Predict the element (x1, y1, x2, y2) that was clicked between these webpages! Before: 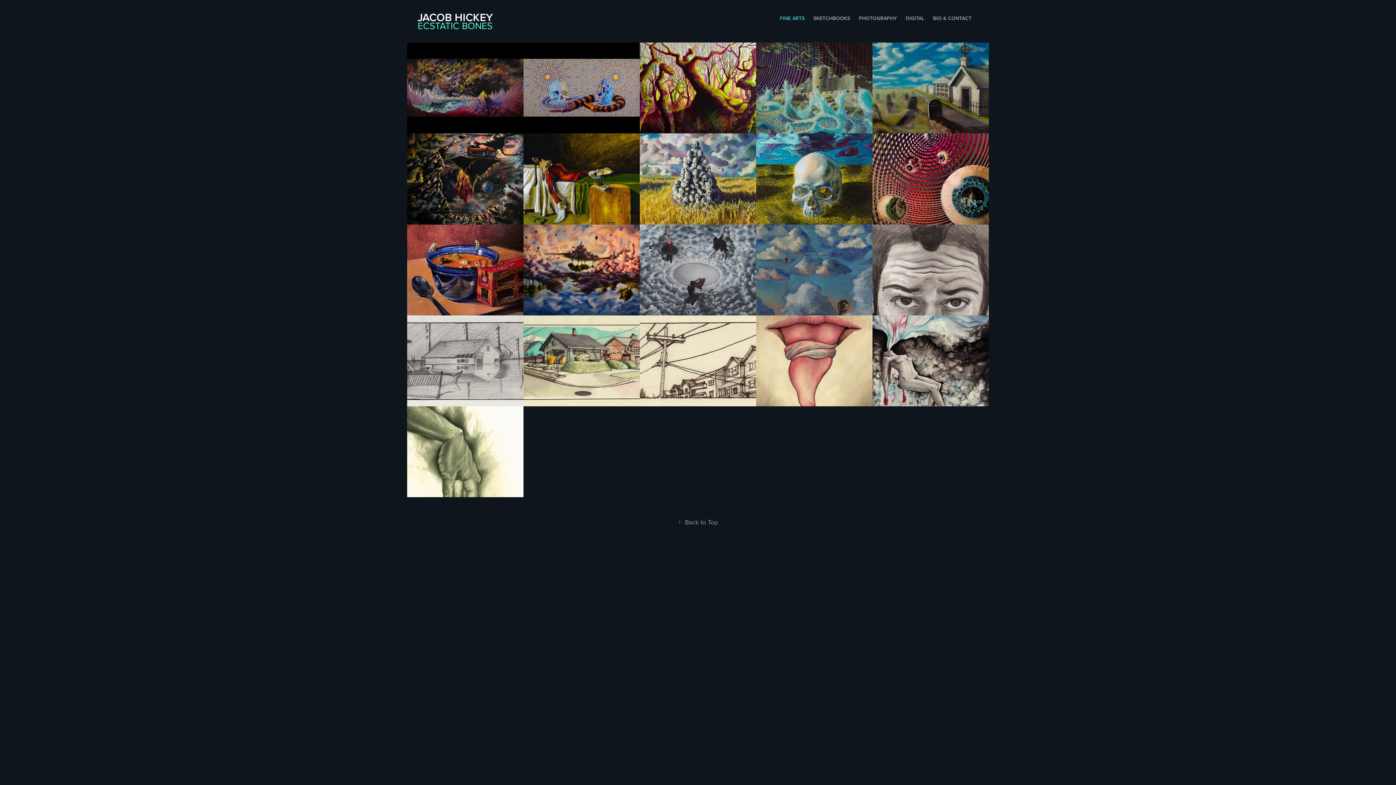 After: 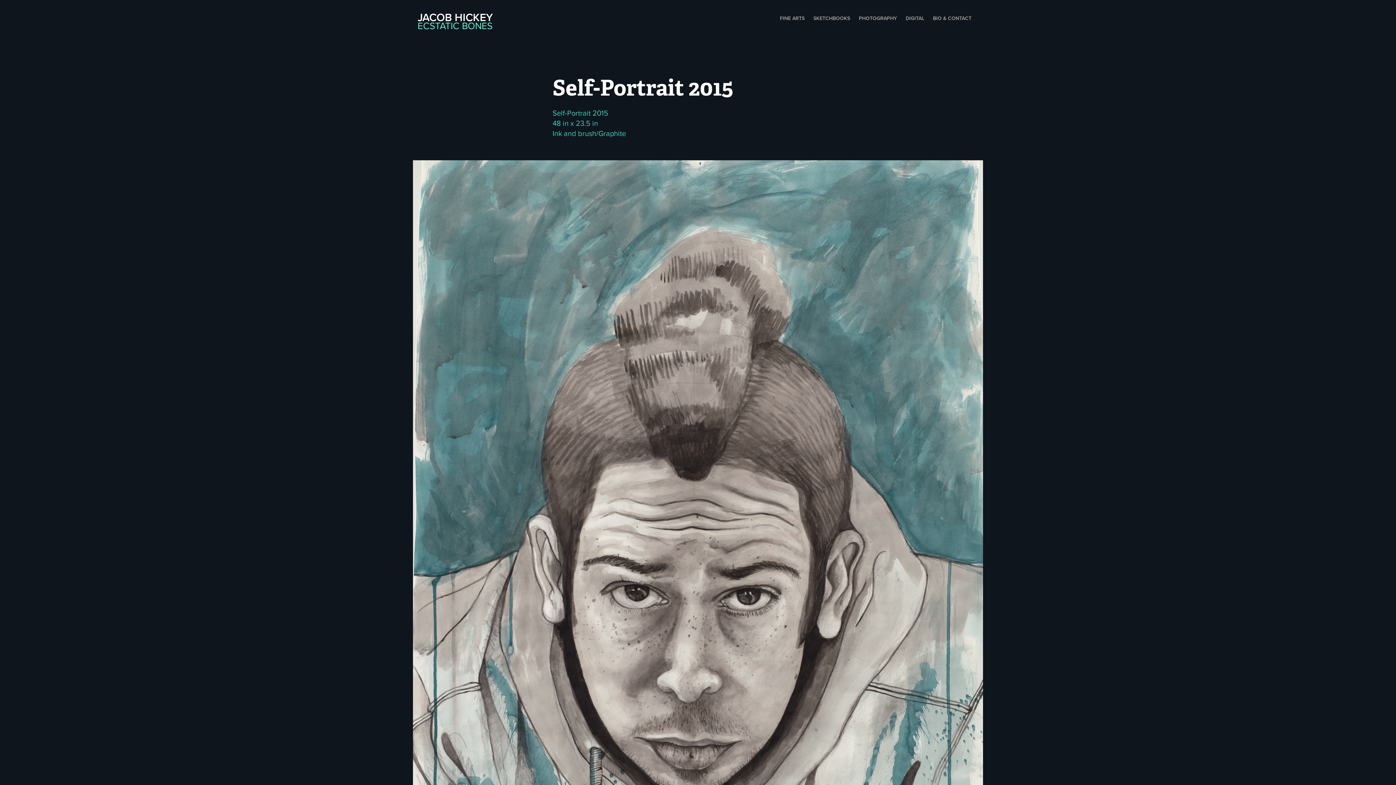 Action: label: Self-Portrait 2015
2015 bbox: (872, 224, 989, 315)